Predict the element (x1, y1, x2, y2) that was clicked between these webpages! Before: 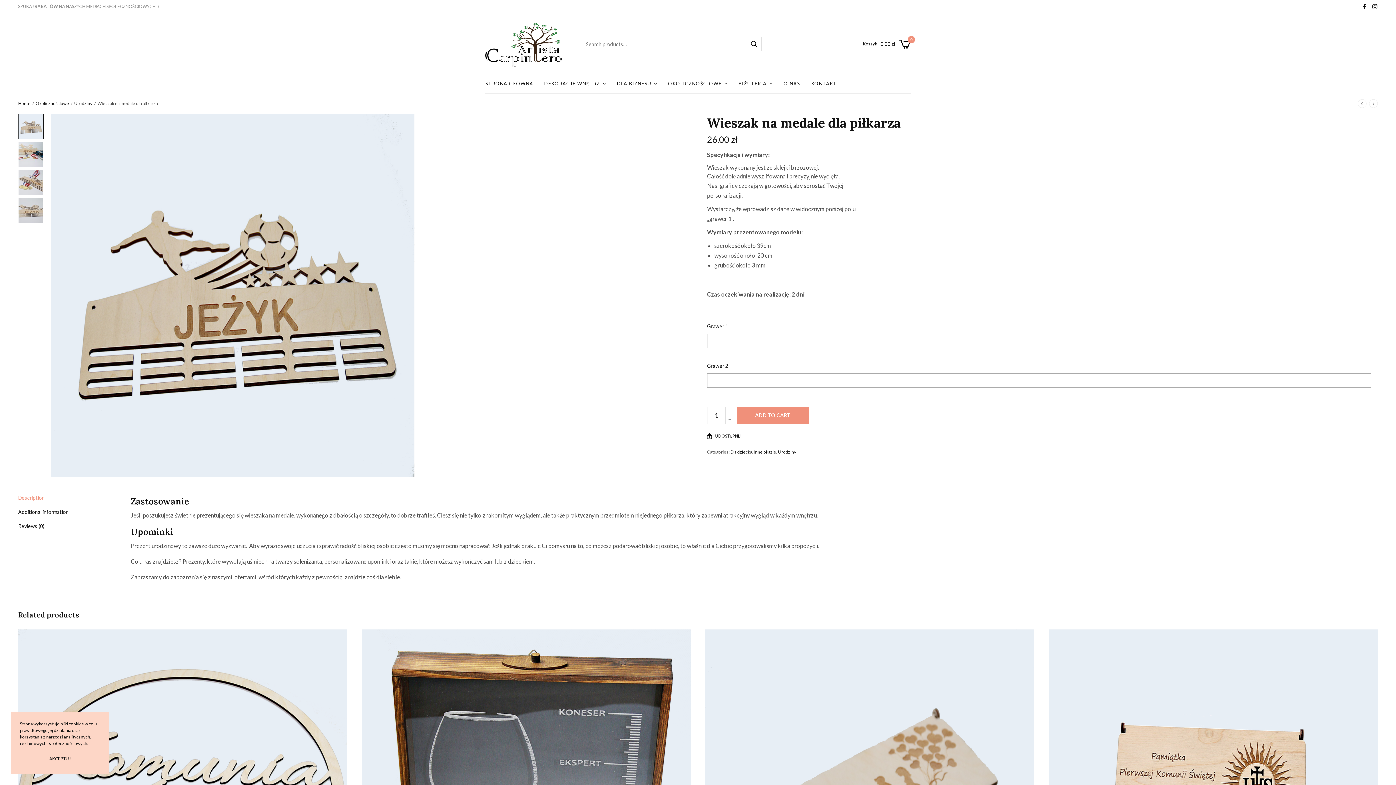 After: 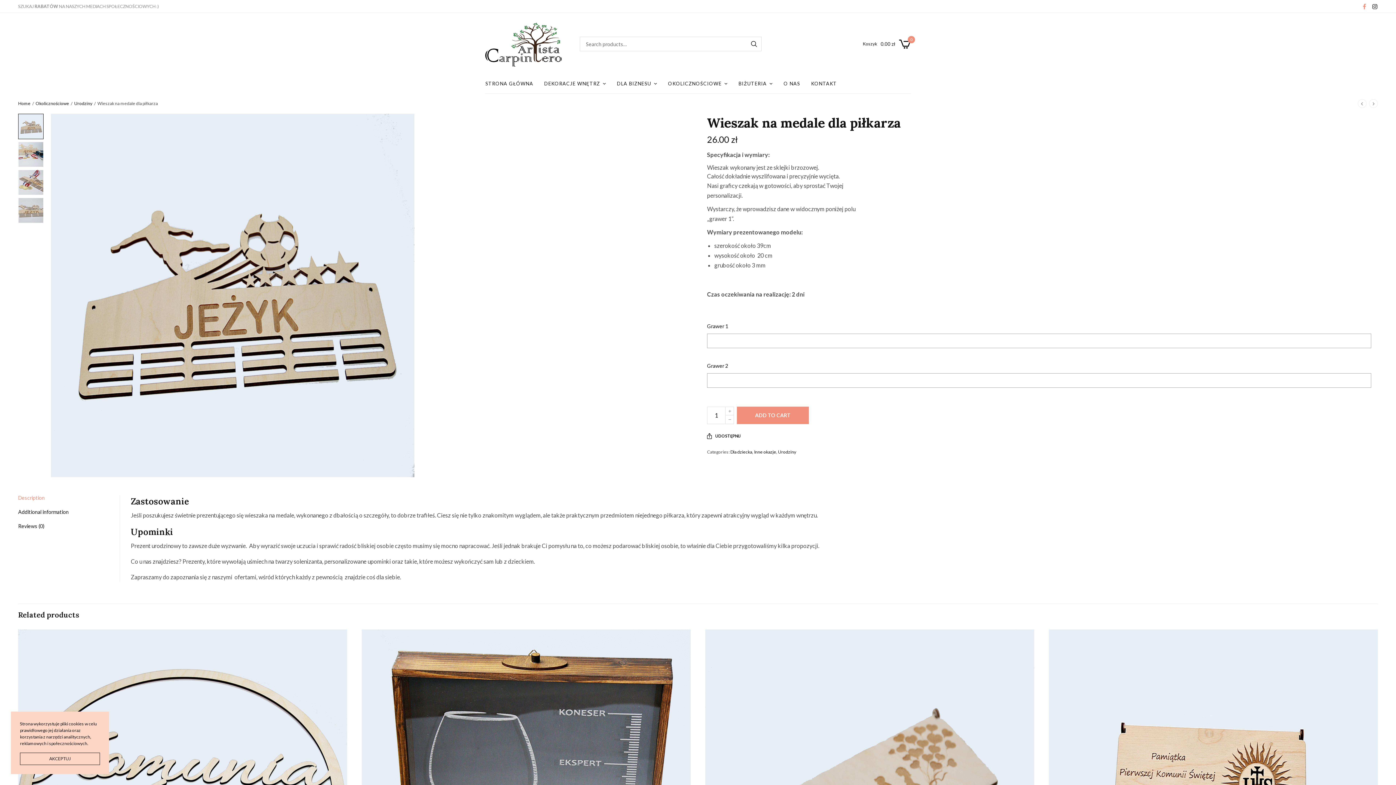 Action: bbox: (1361, 0, 1367, 12)